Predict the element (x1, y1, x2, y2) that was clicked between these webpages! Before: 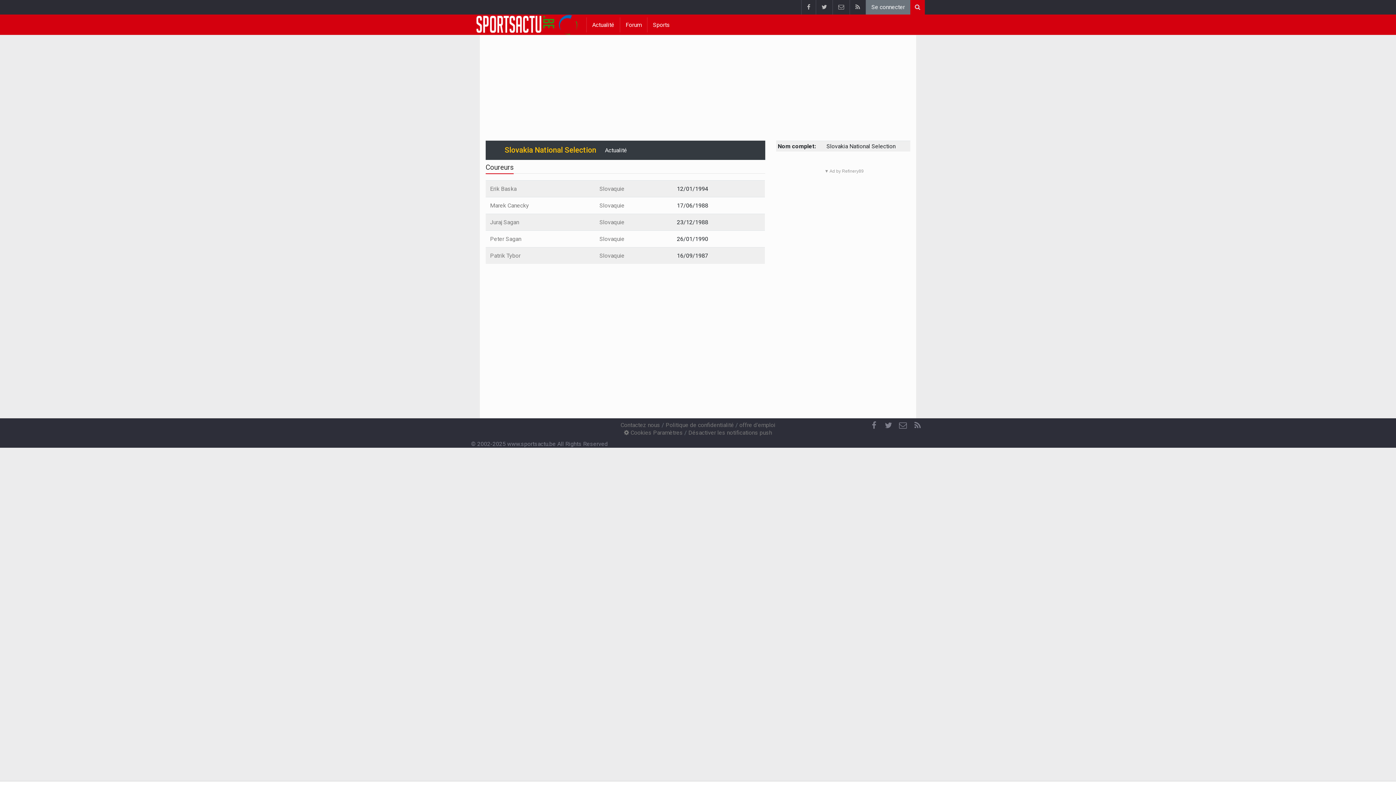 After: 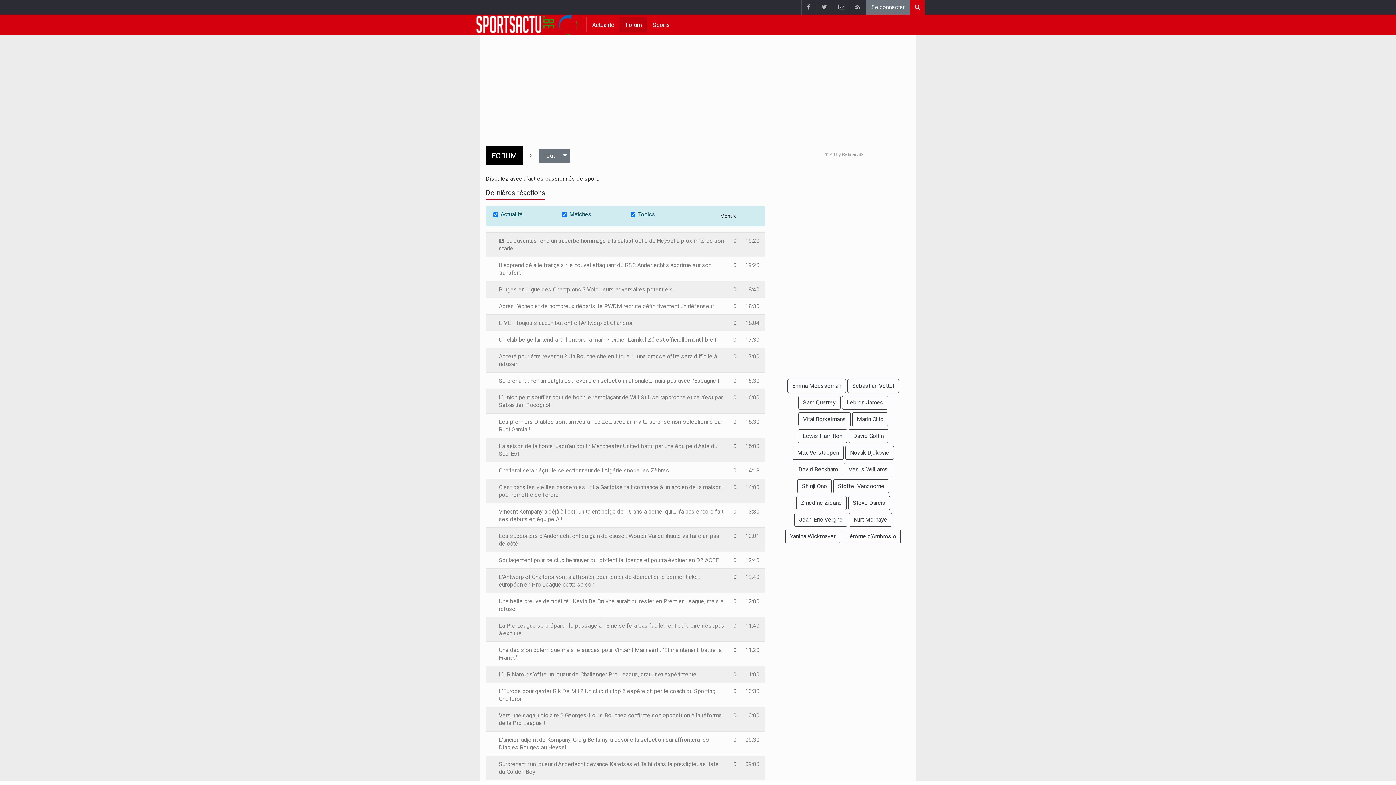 Action: bbox: (620, 17, 647, 32) label: Forum